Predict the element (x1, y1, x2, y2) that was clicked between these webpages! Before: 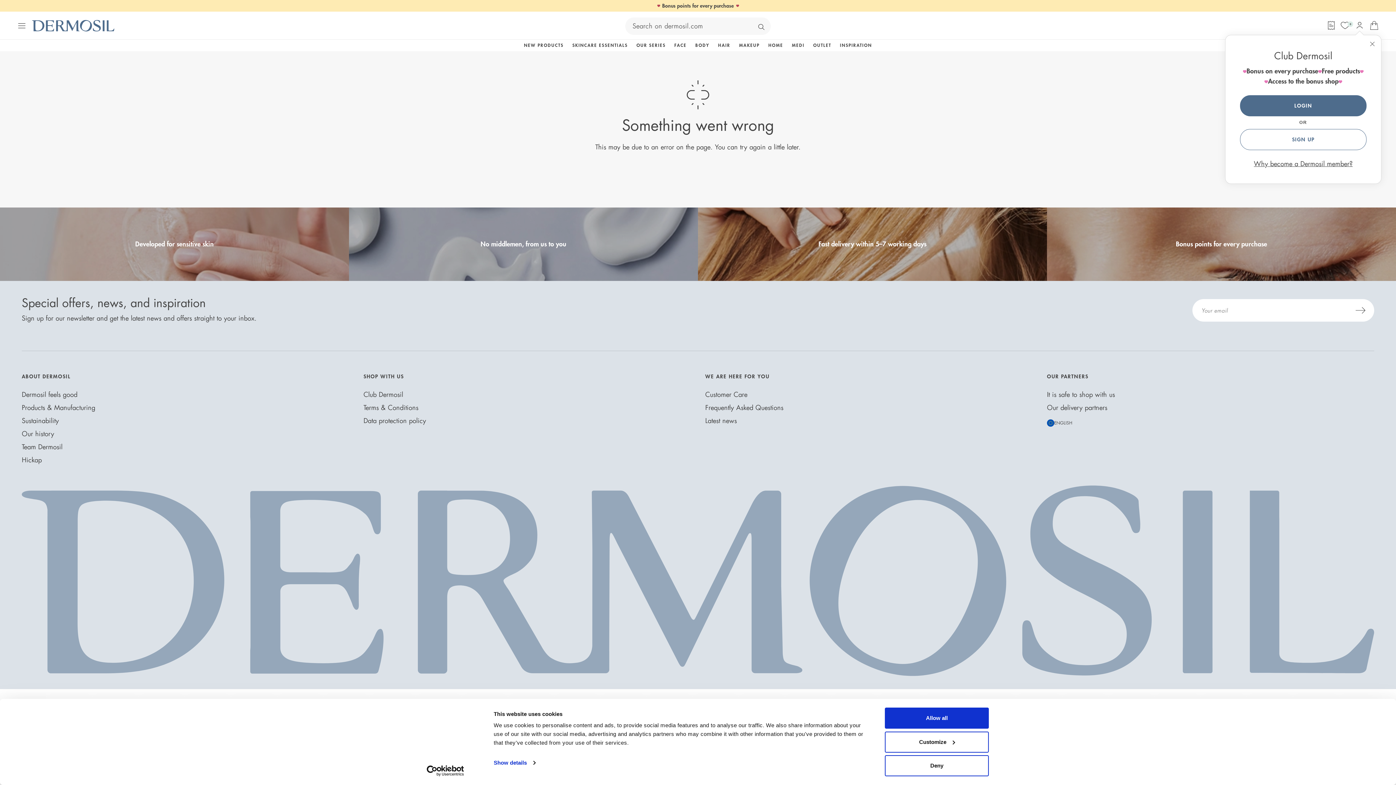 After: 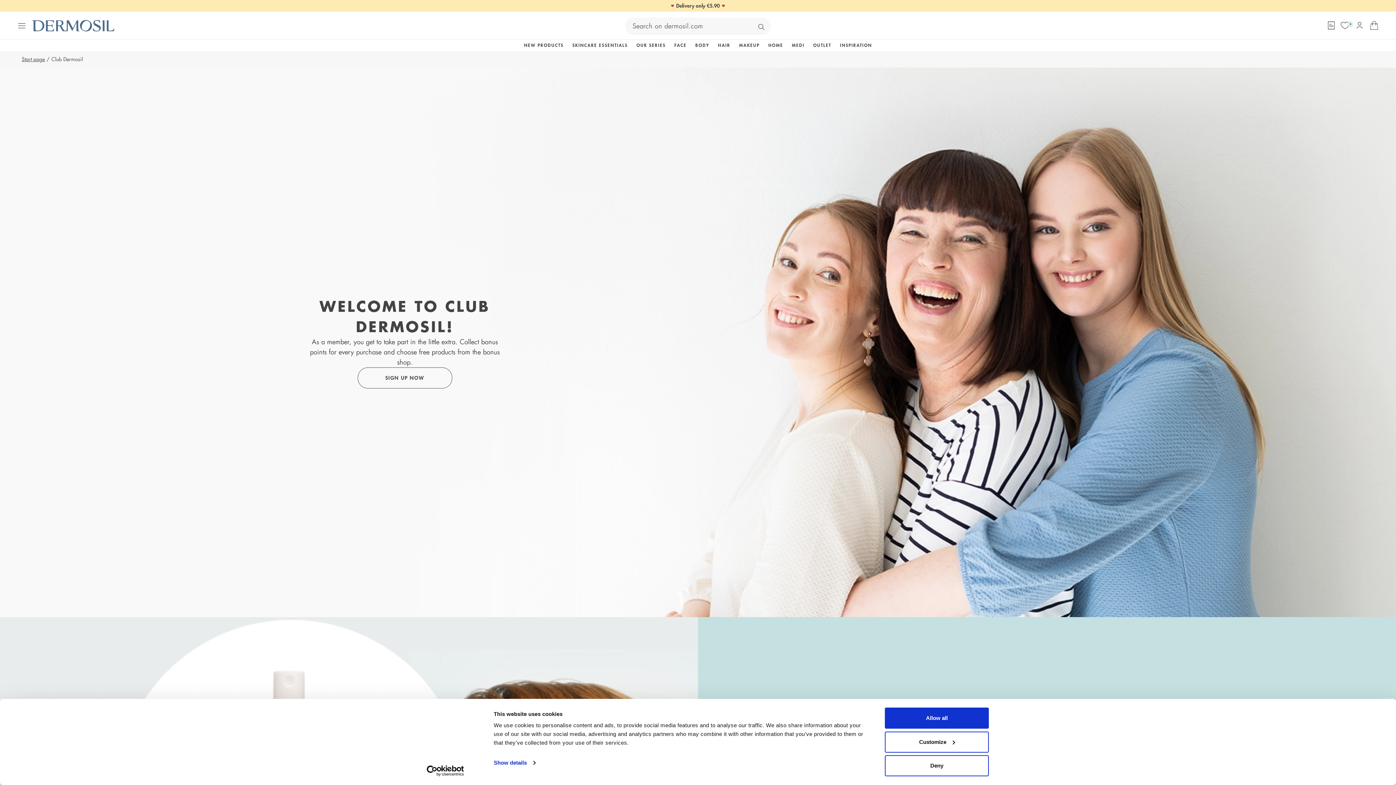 Action: label: Club Dermosil bbox: (363, 391, 403, 398)